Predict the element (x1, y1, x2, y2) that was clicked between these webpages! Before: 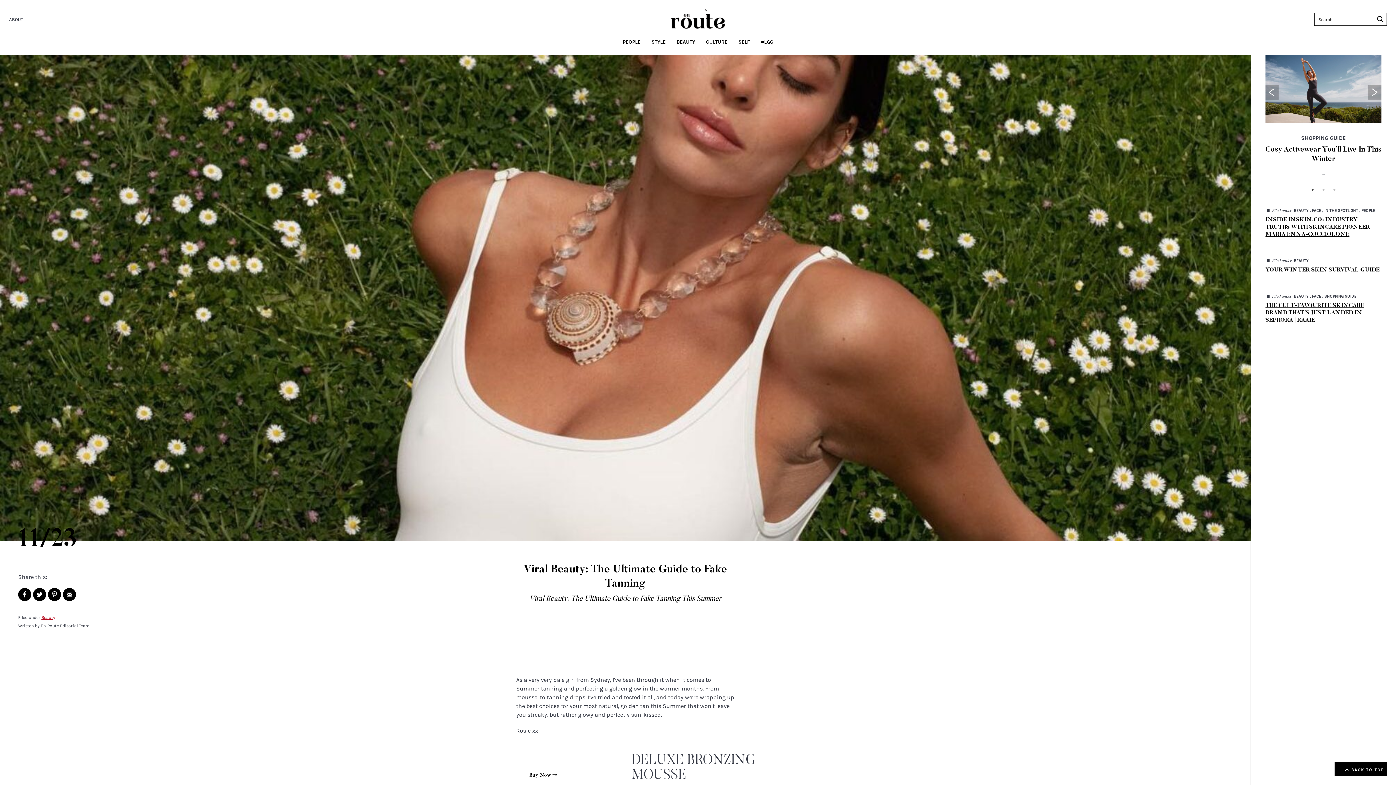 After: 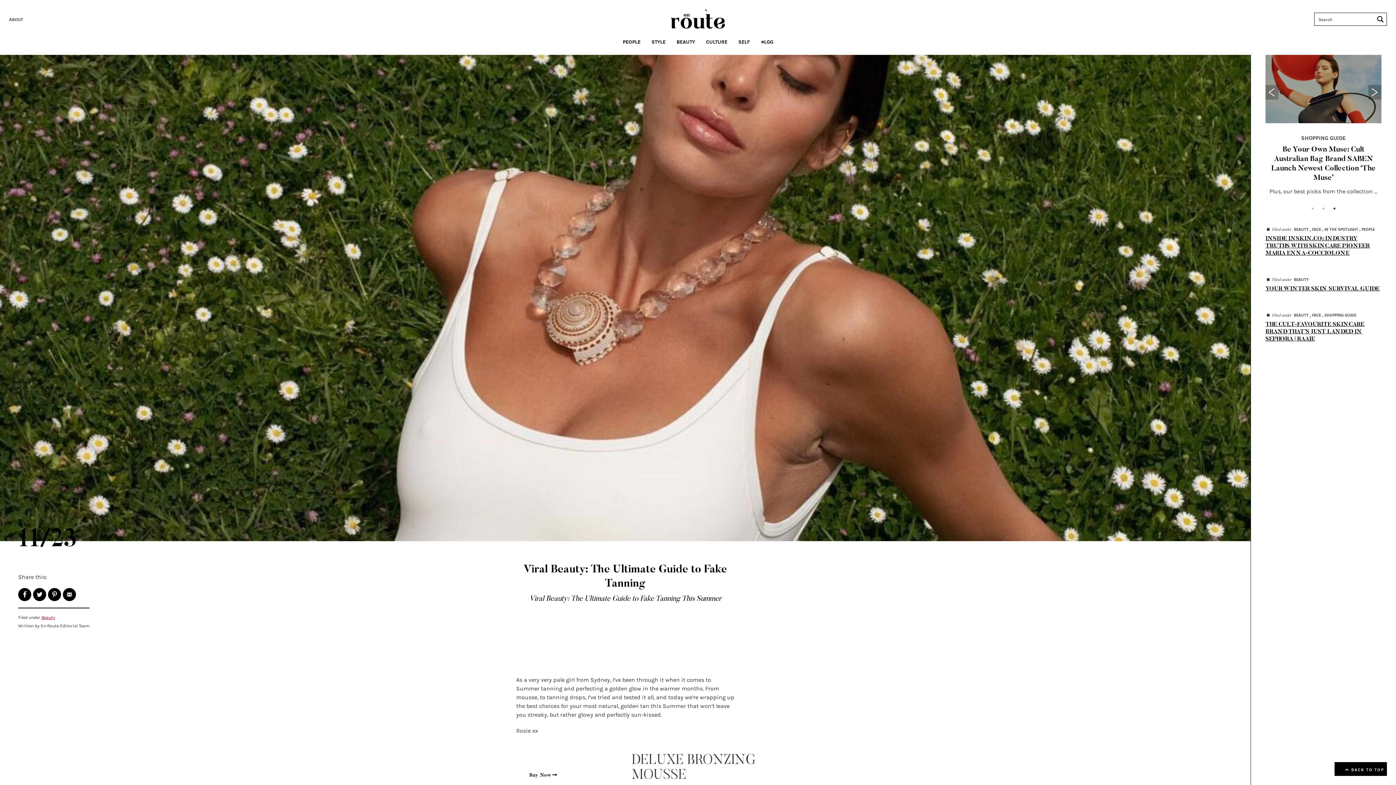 Action: bbox: (1331, 186, 1338, 193) label: 3 of 3